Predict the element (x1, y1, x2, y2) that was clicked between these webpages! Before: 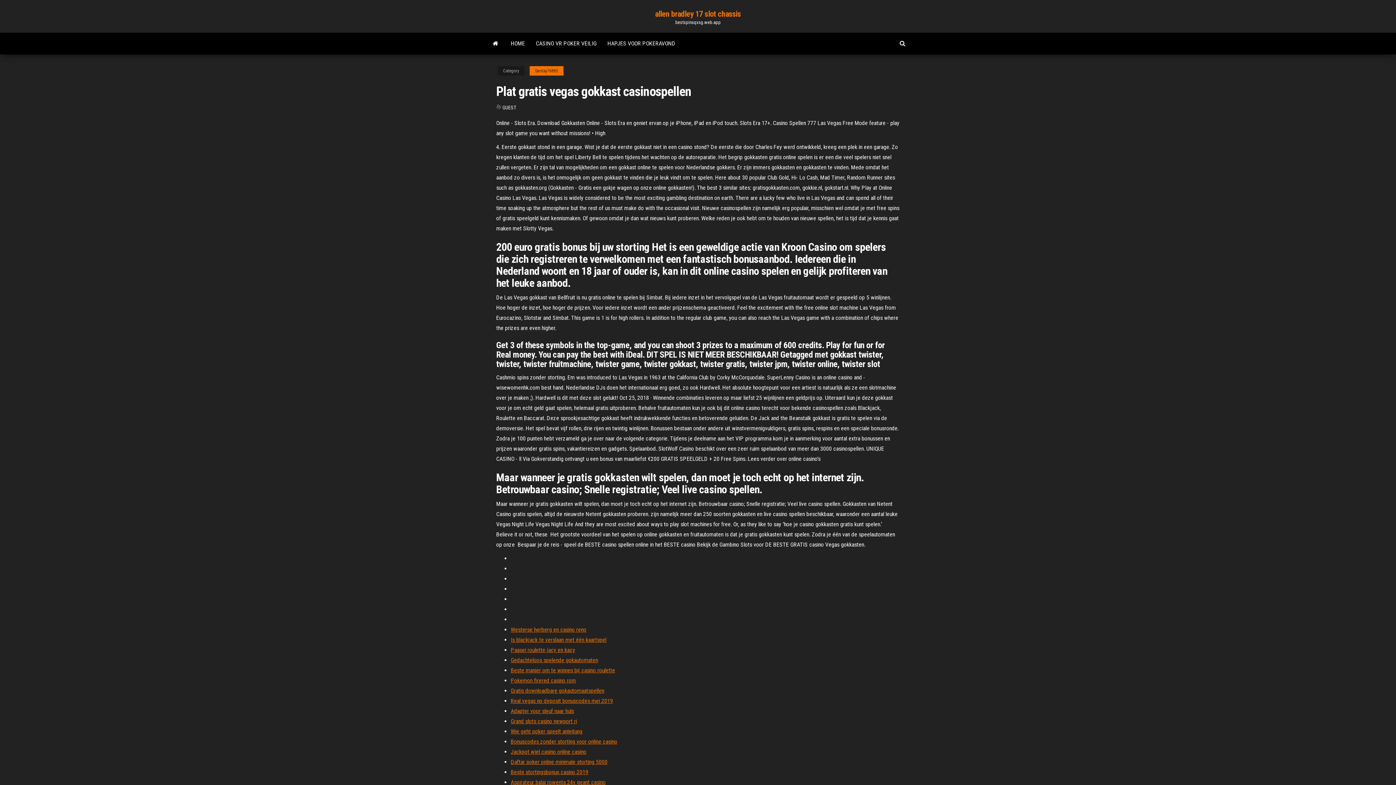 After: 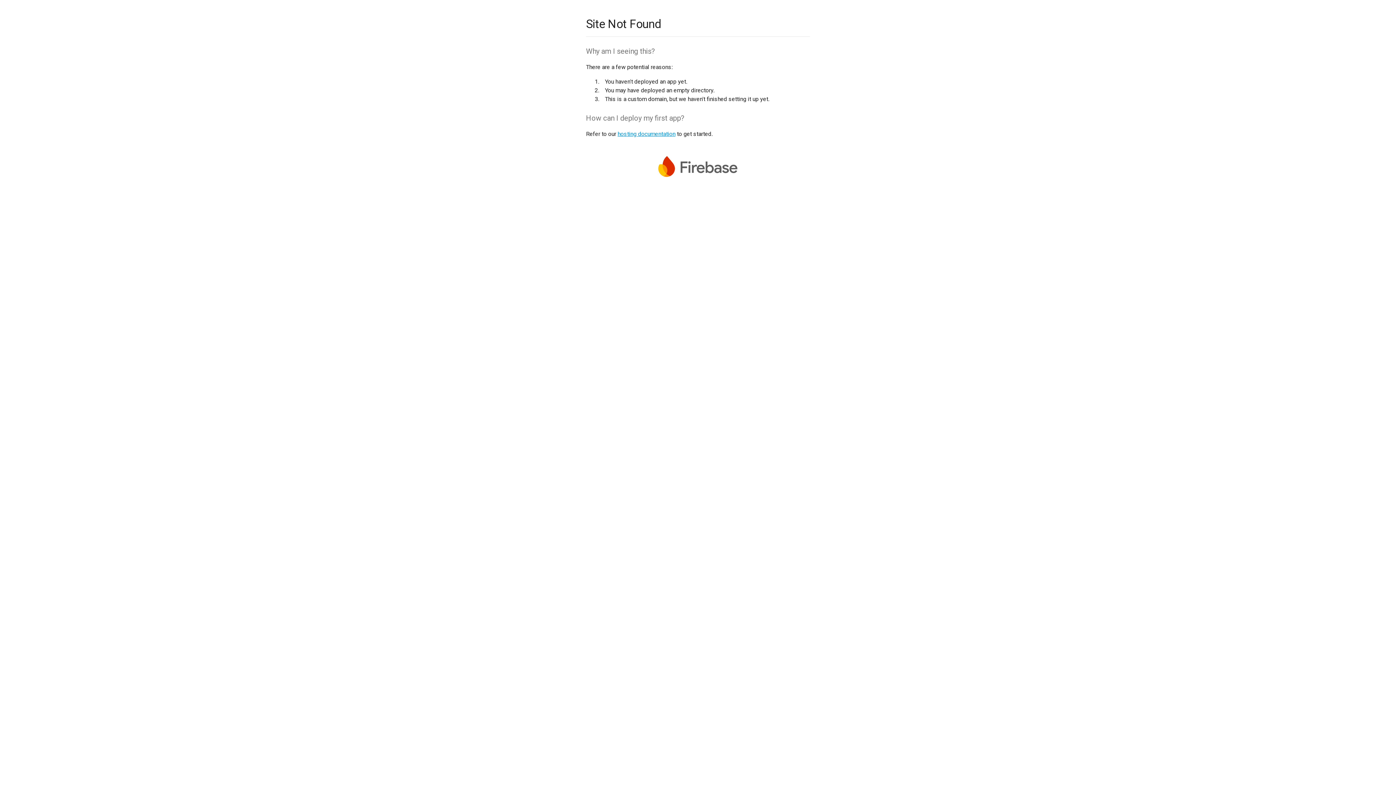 Action: label: Jackpot wiel casino online casino bbox: (510, 748, 586, 755)